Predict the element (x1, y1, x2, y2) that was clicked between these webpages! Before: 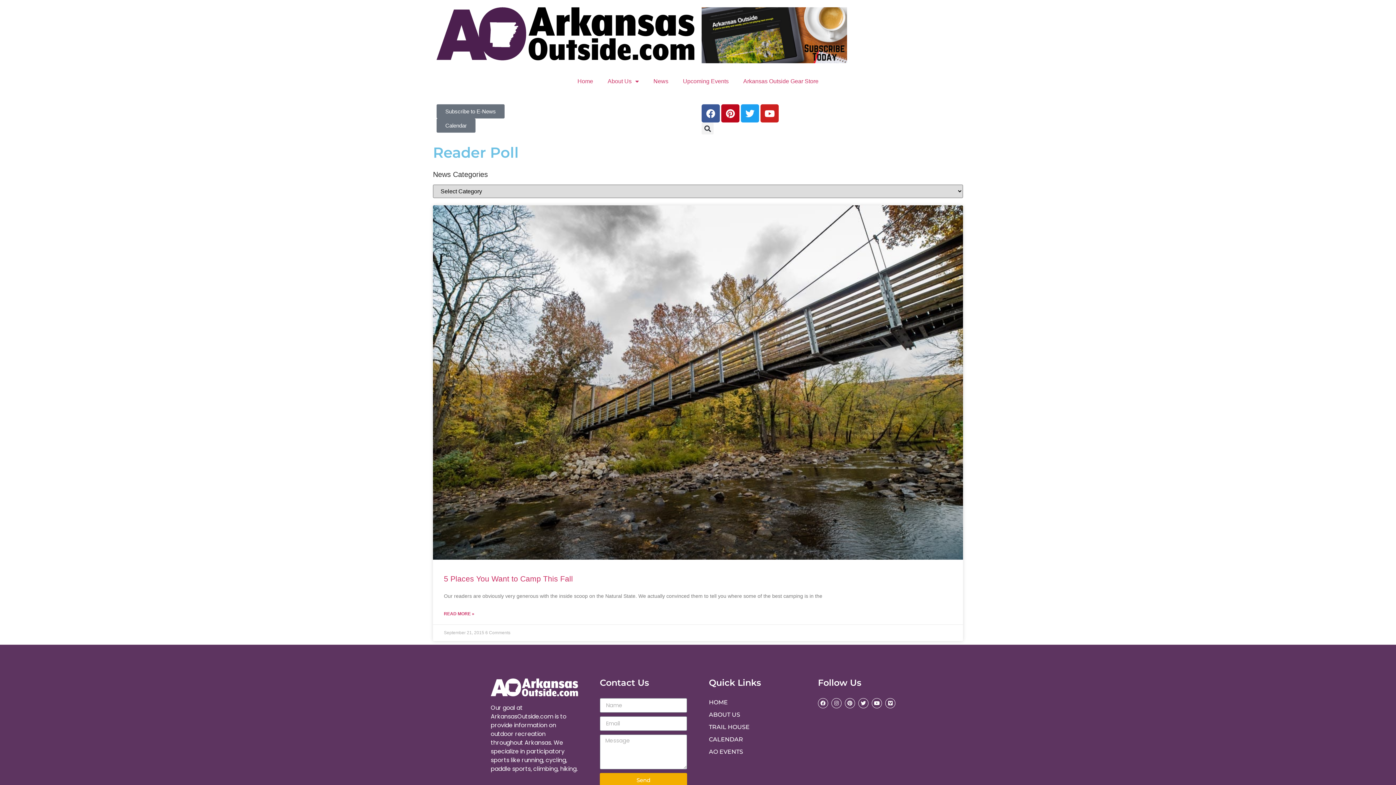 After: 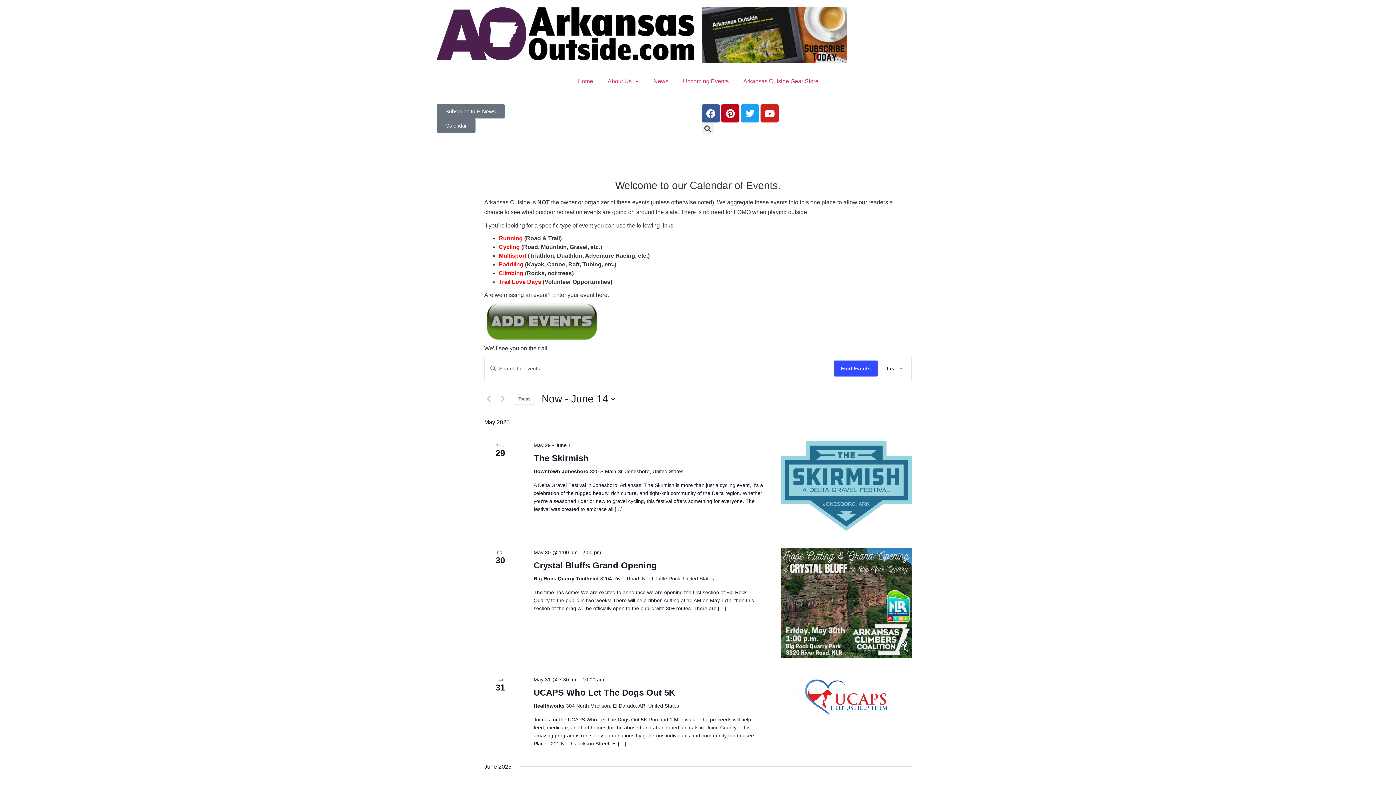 Action: label: Upcoming Events bbox: (675, 73, 736, 89)